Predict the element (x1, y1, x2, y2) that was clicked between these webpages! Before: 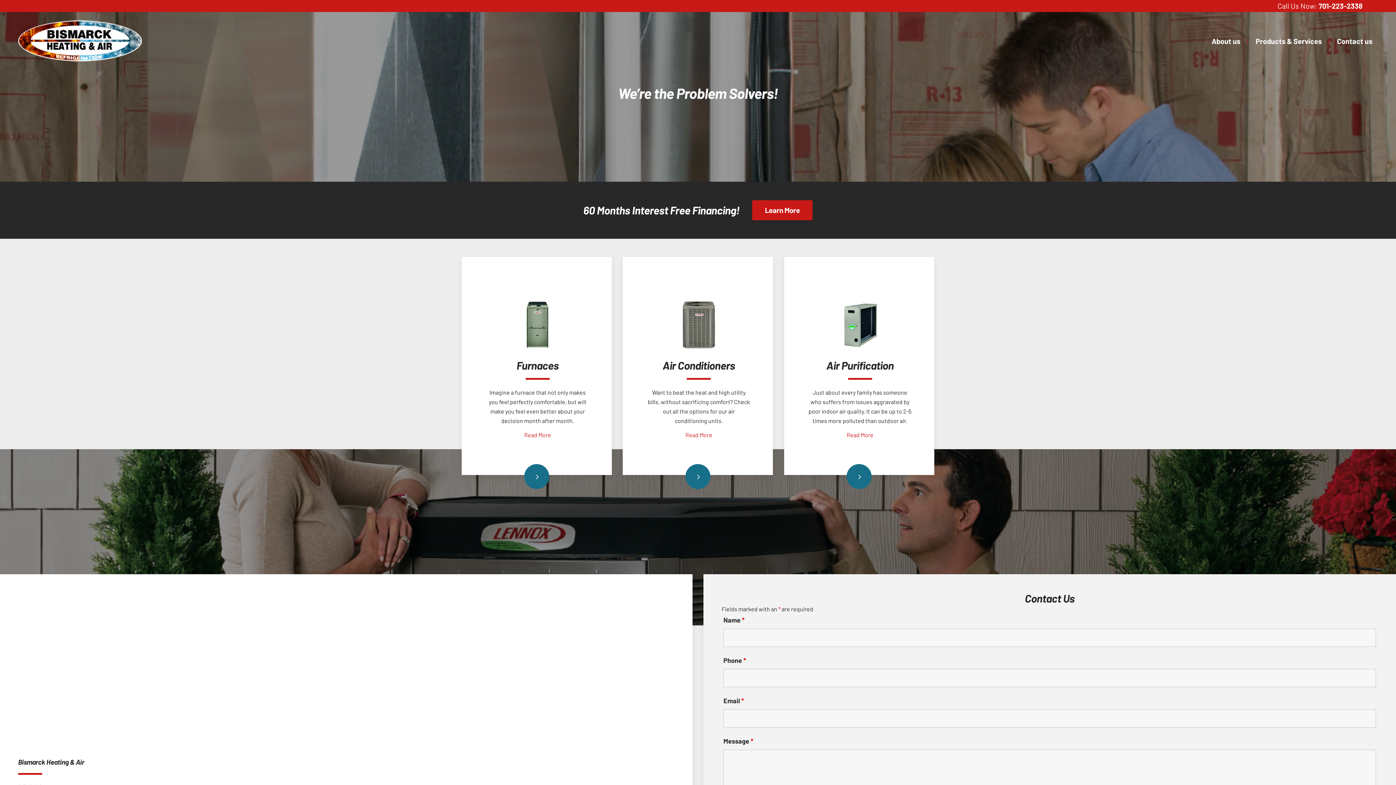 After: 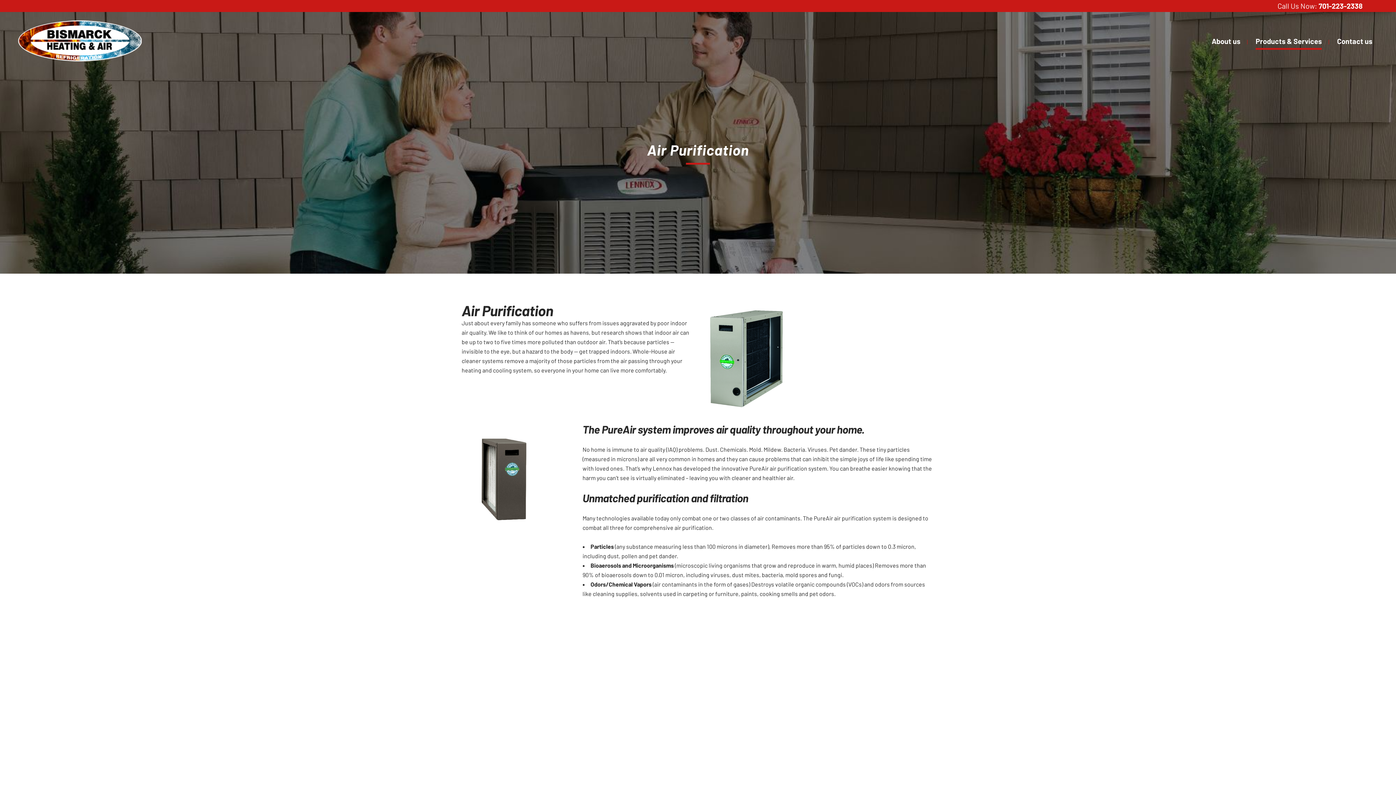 Action: bbox: (844, 462, 873, 491)